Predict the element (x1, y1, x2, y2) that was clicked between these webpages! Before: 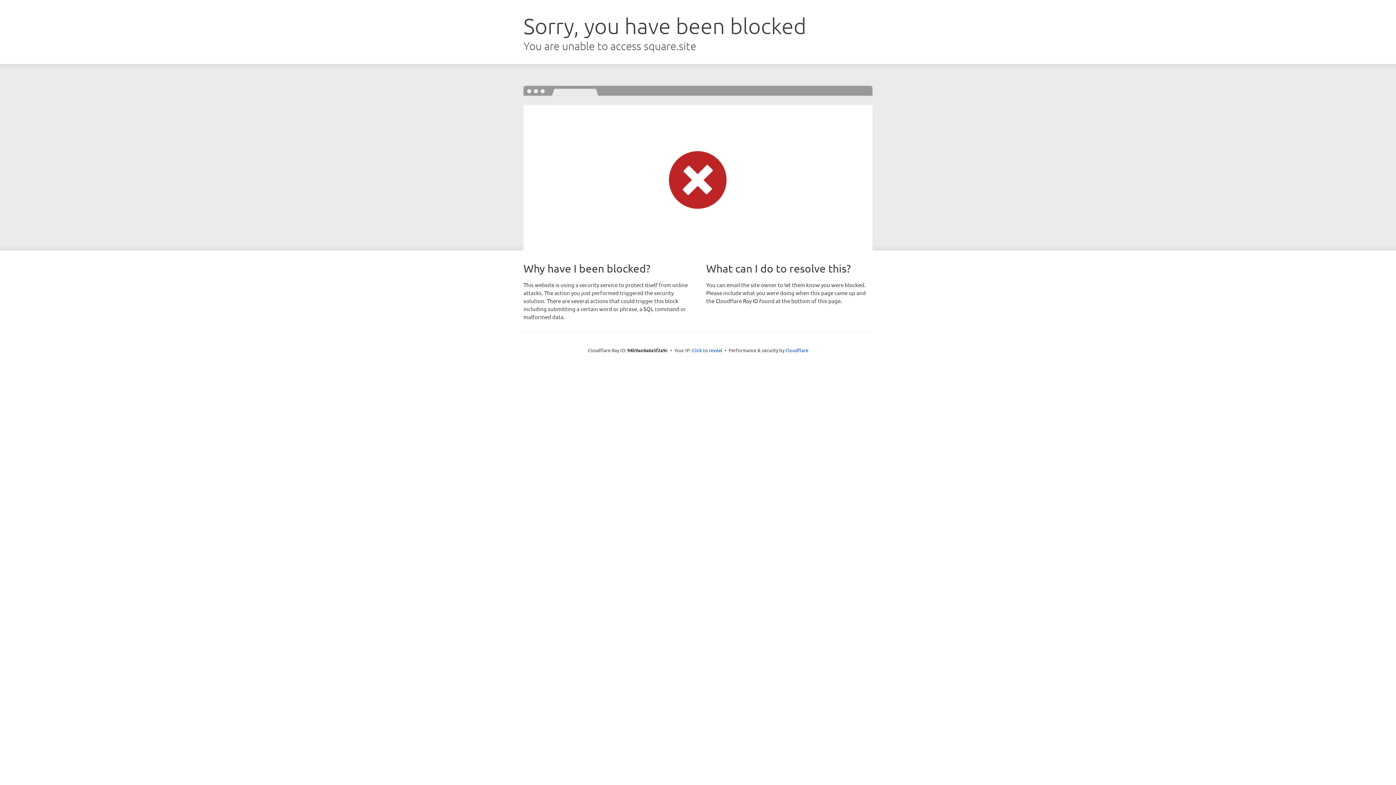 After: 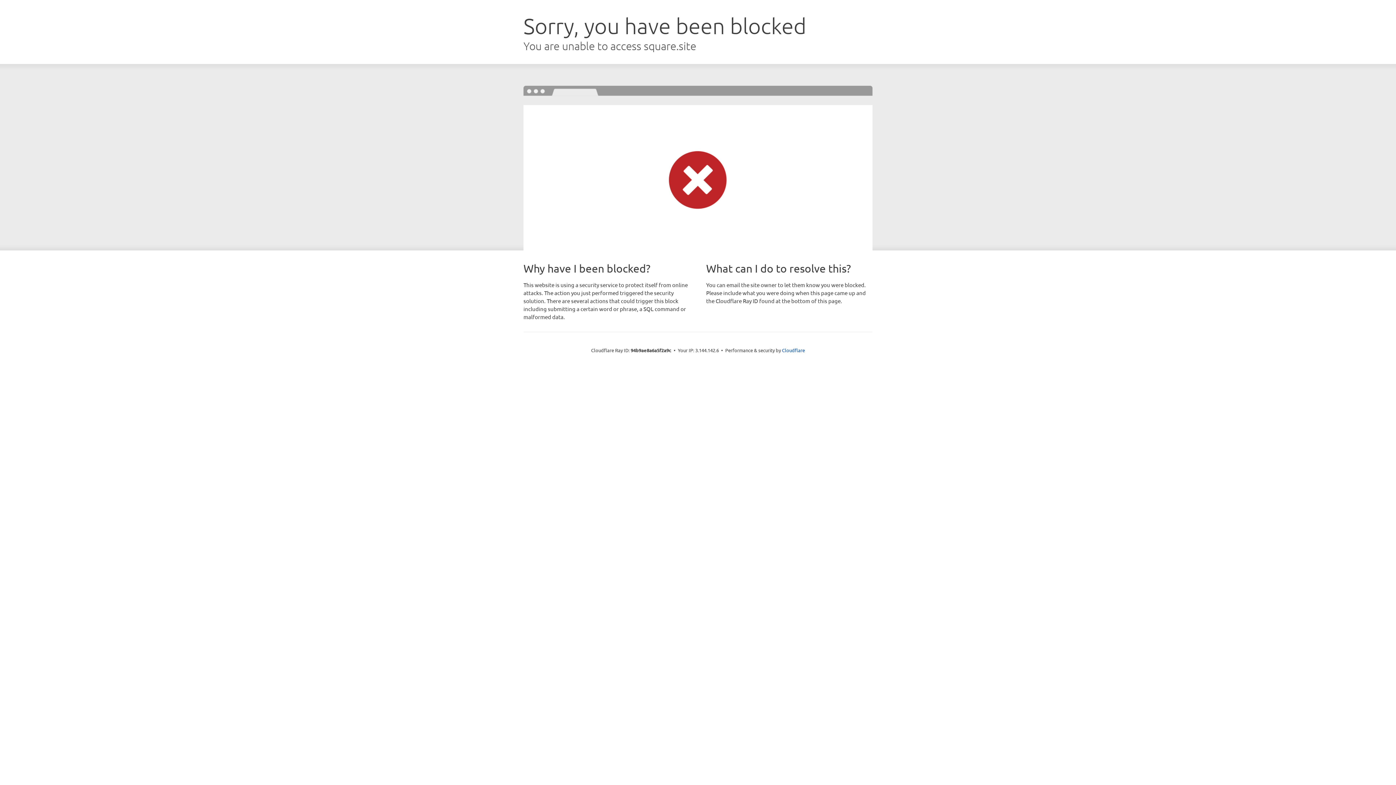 Action: bbox: (692, 346, 722, 353) label: Click to reveal